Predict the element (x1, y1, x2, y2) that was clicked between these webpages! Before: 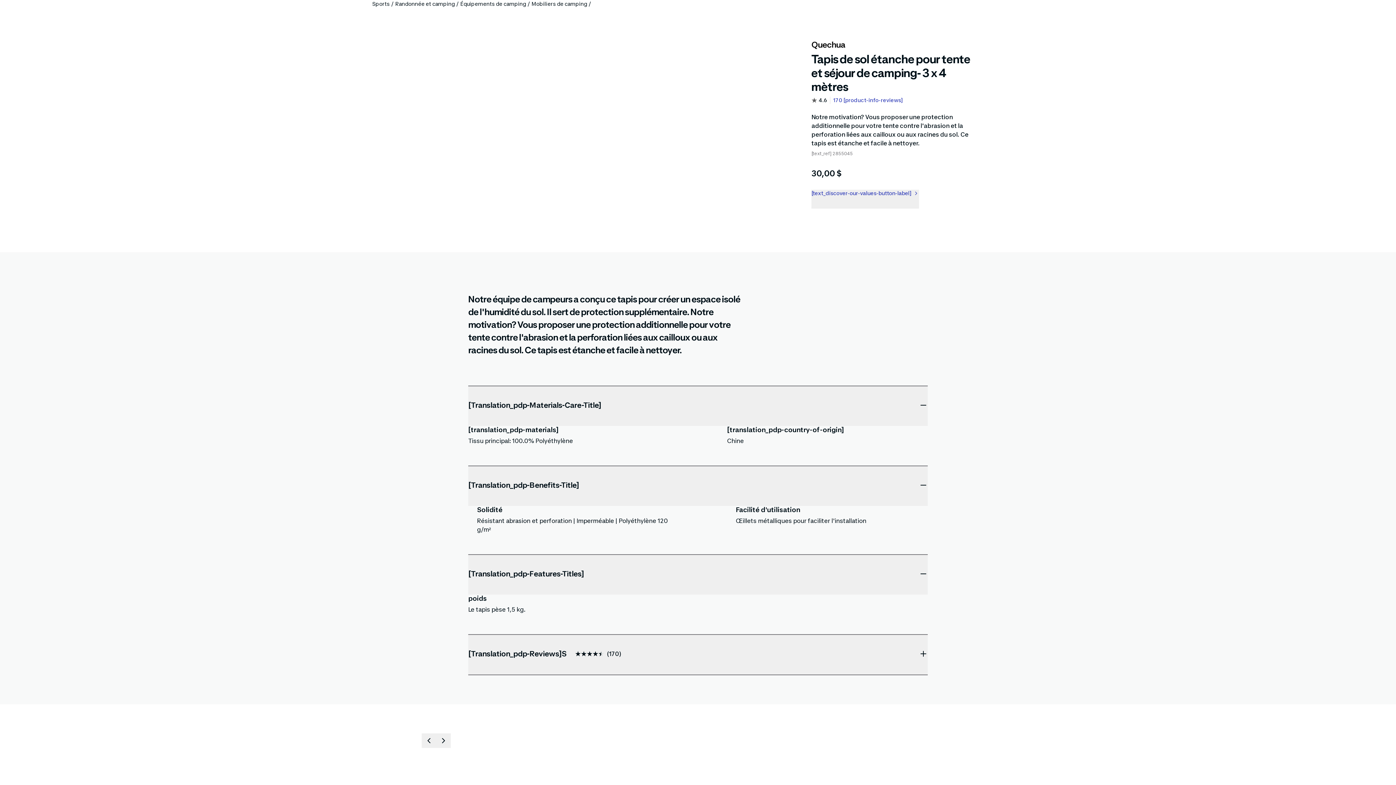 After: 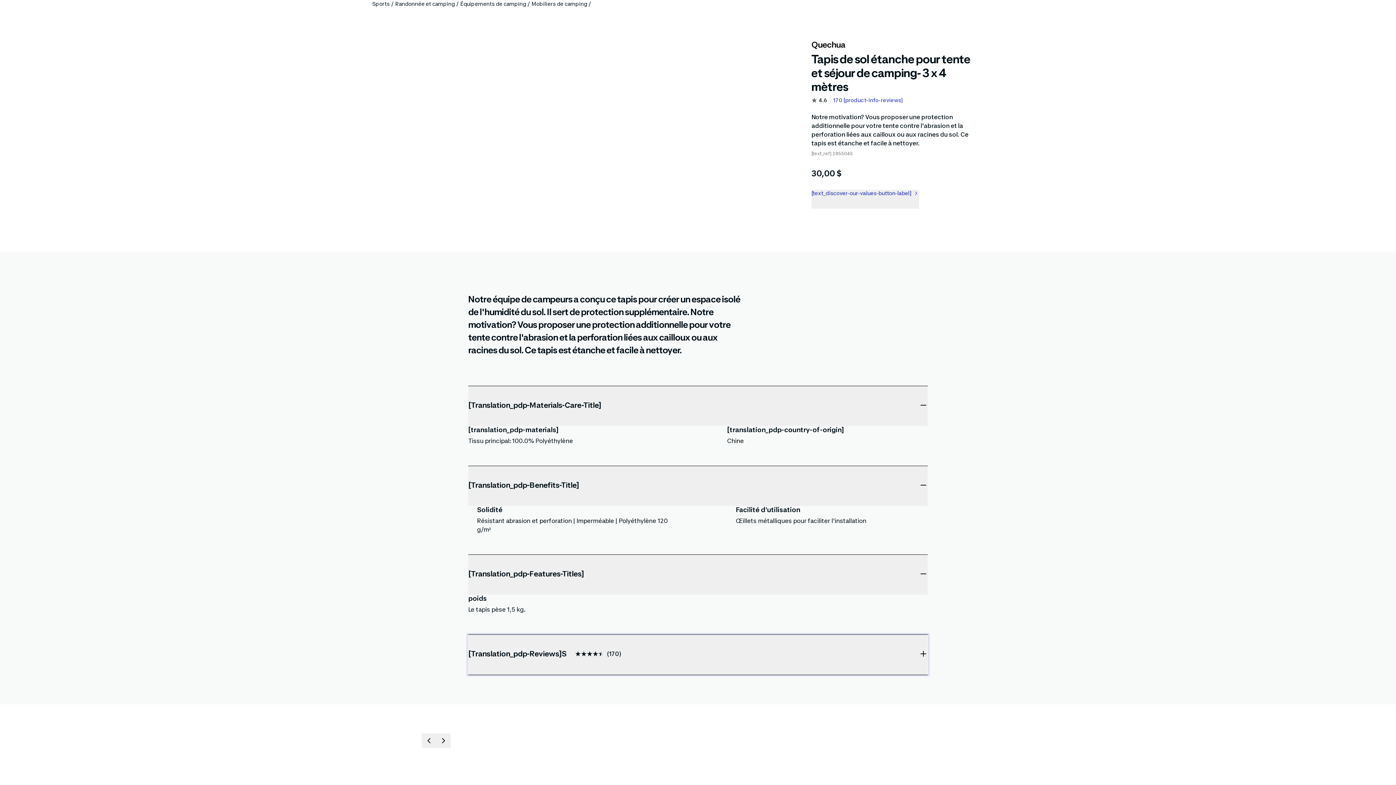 Action: label: [Translation_pdp-Reviews]S
(170) bbox: (468, 635, 928, 674)